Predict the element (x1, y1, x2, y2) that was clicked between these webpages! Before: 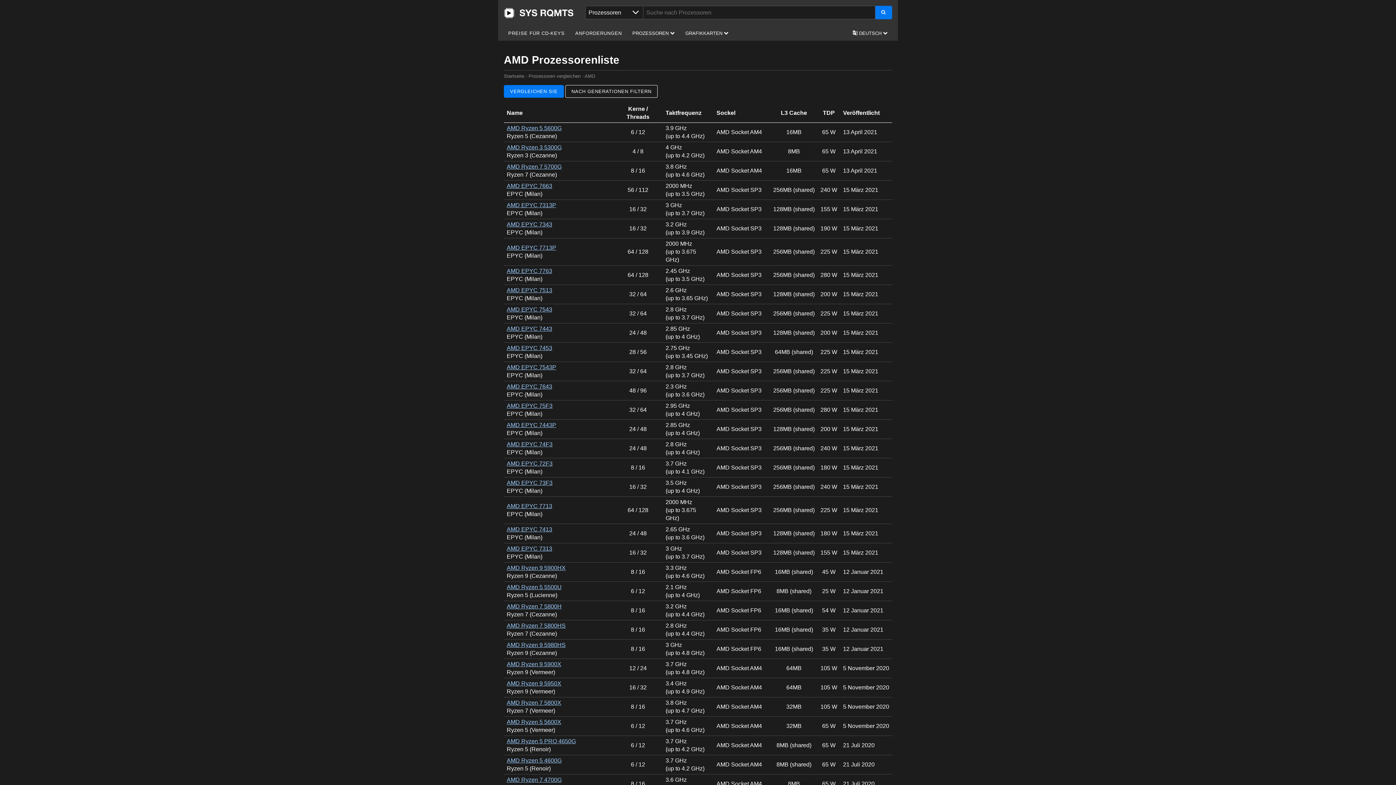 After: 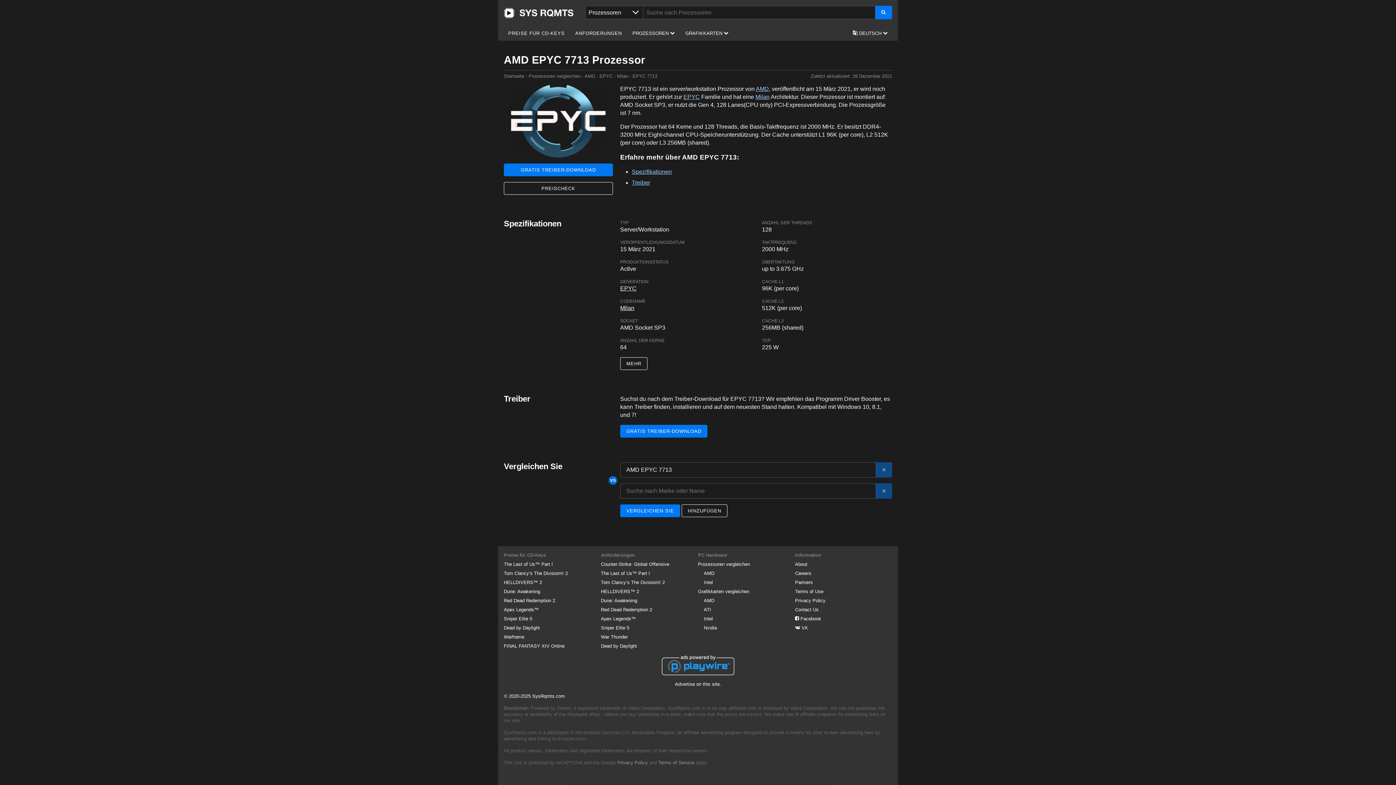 Action: label: AMD EPYC 7713 bbox: (506, 503, 552, 509)